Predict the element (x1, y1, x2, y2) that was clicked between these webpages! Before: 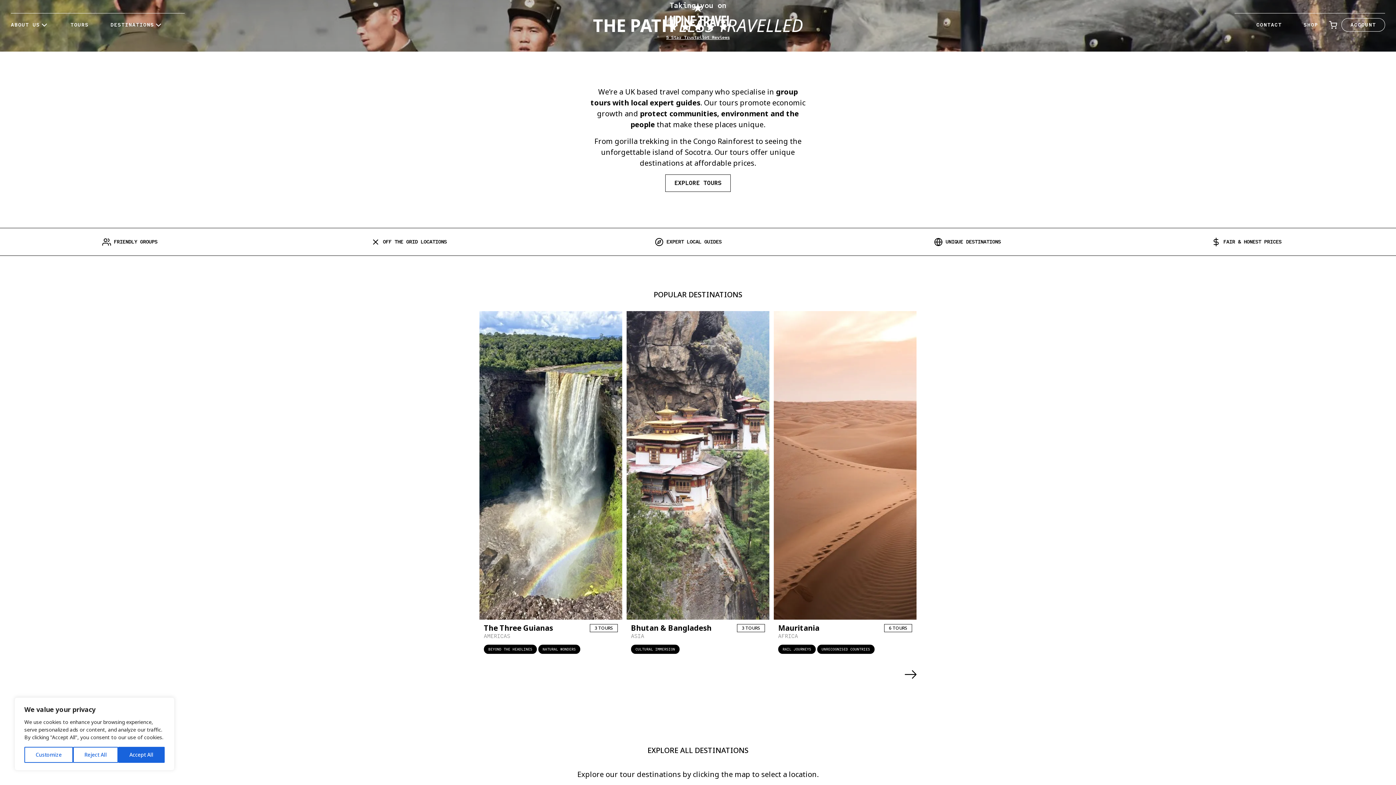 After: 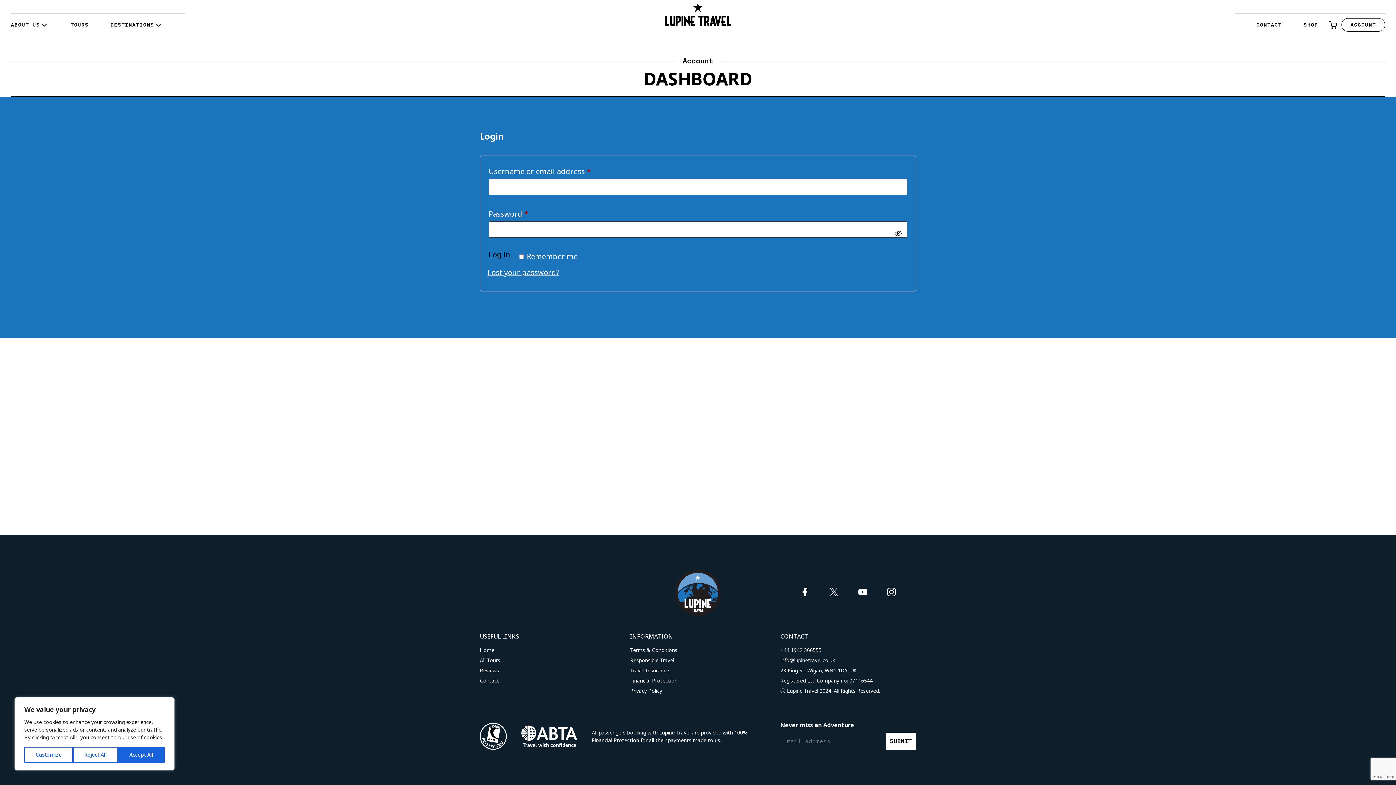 Action: label: Account bbox: (1350, 21, 1376, 28)